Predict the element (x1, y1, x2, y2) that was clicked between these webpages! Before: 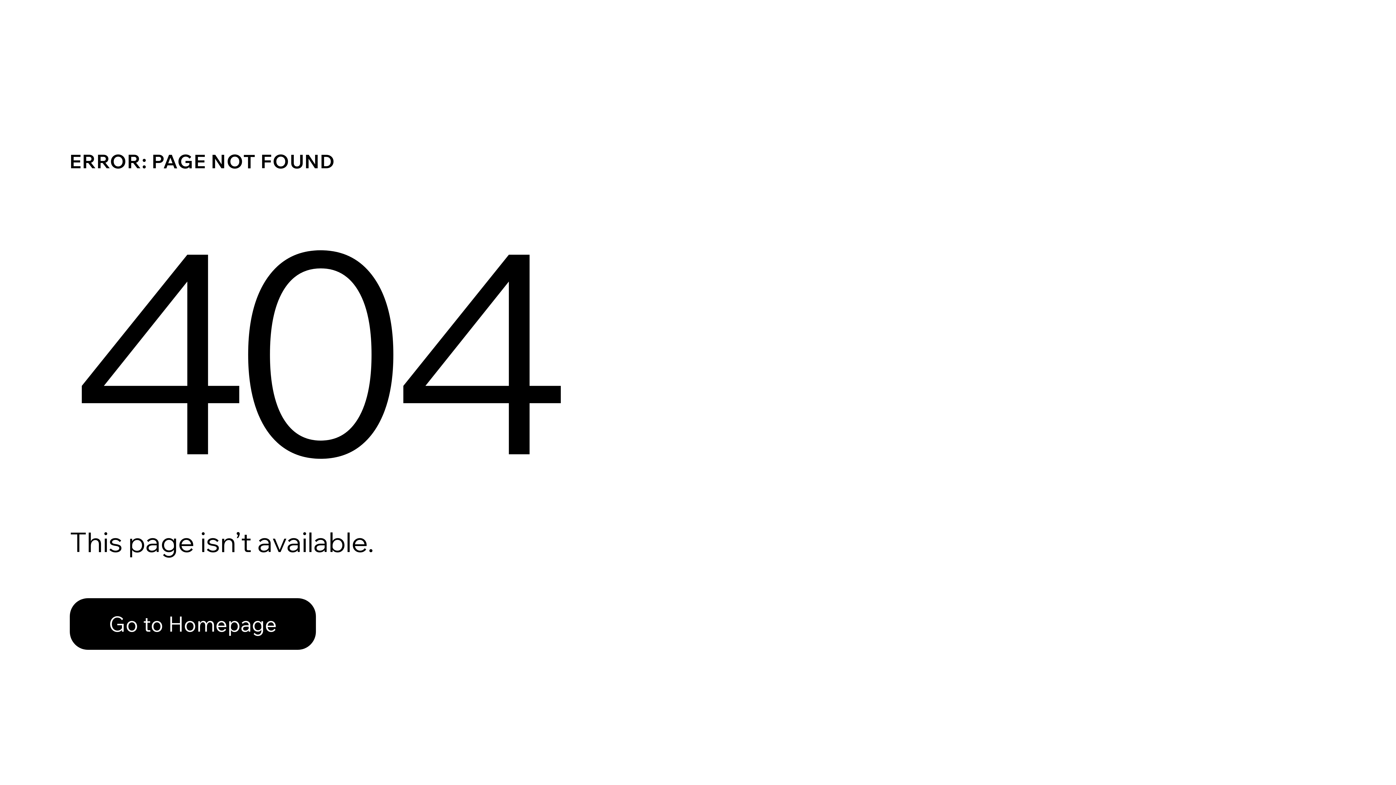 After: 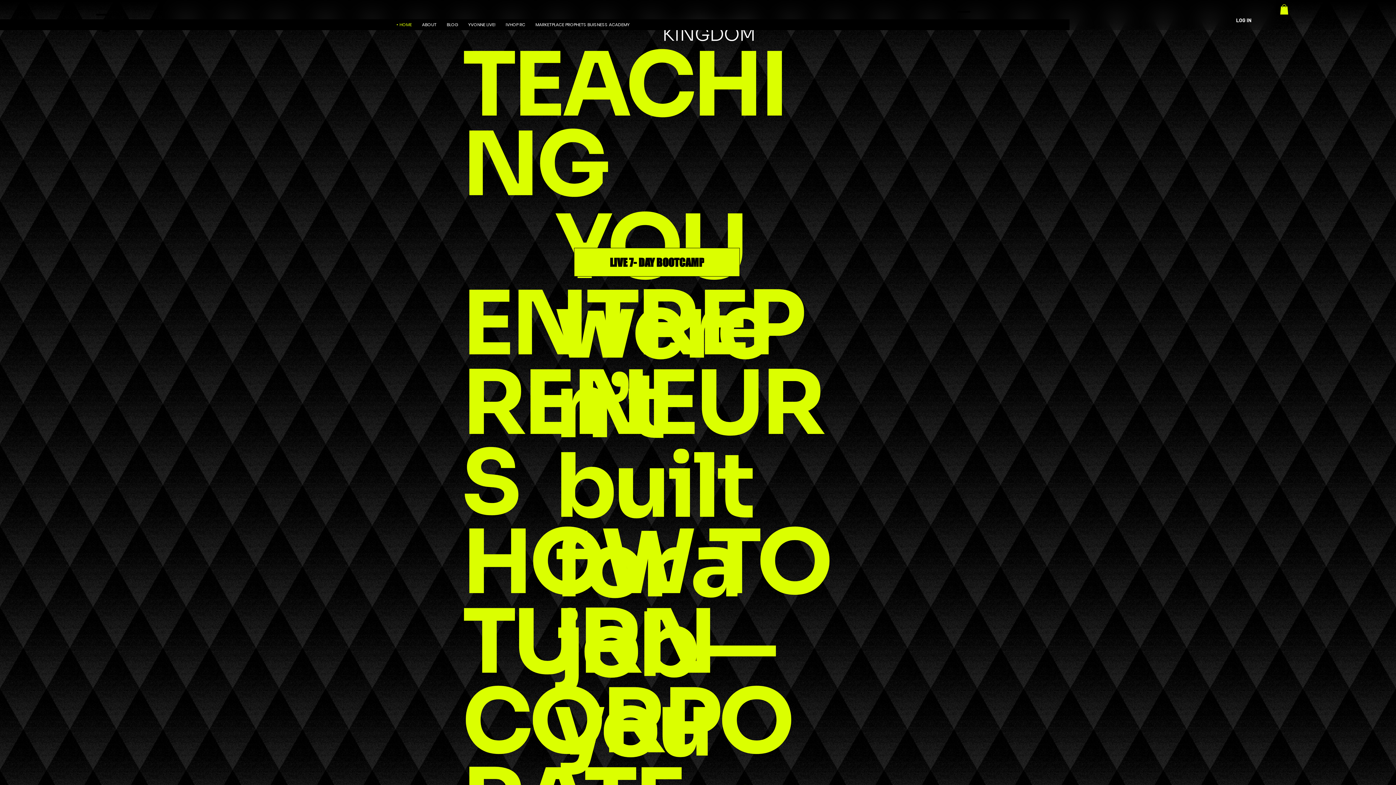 Action: bbox: (69, 598, 316, 650) label: Go to Homepage